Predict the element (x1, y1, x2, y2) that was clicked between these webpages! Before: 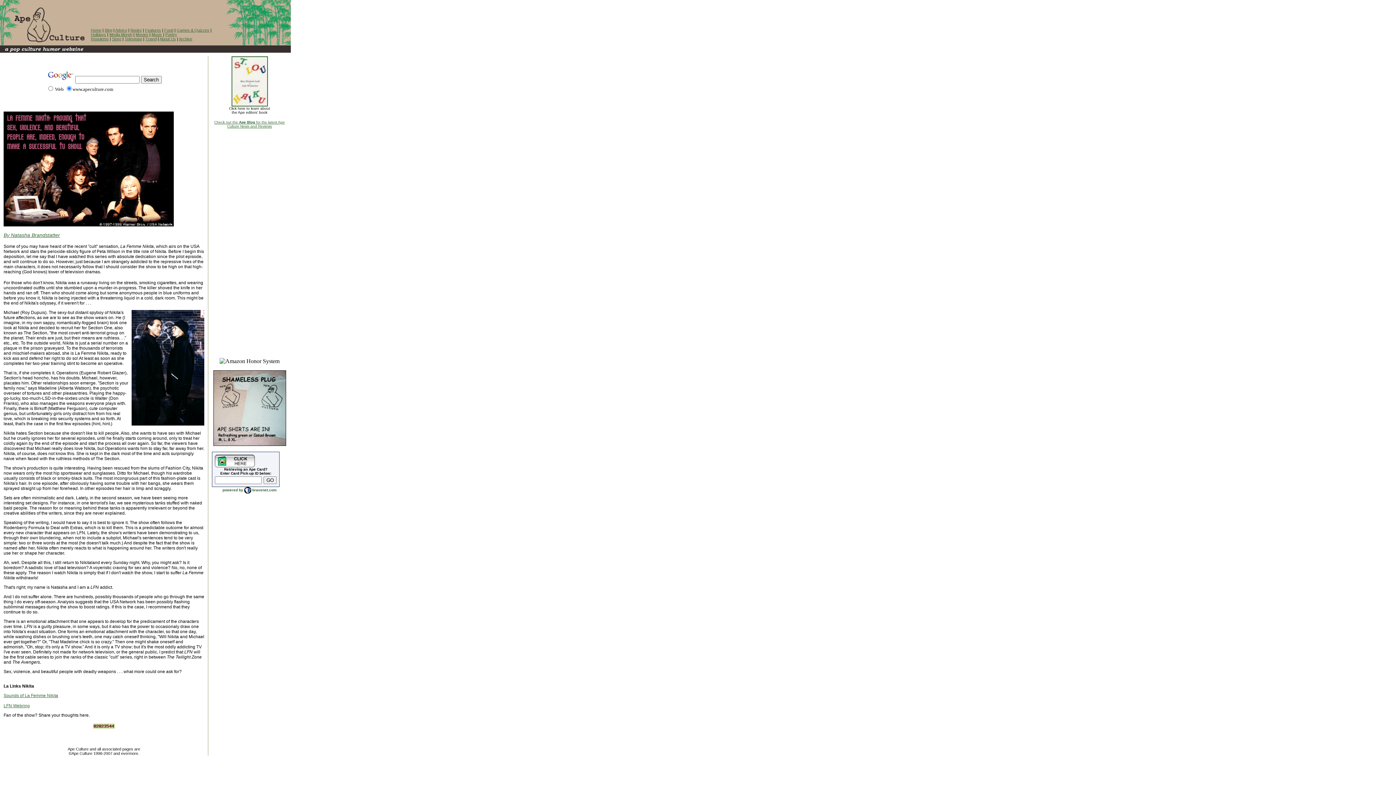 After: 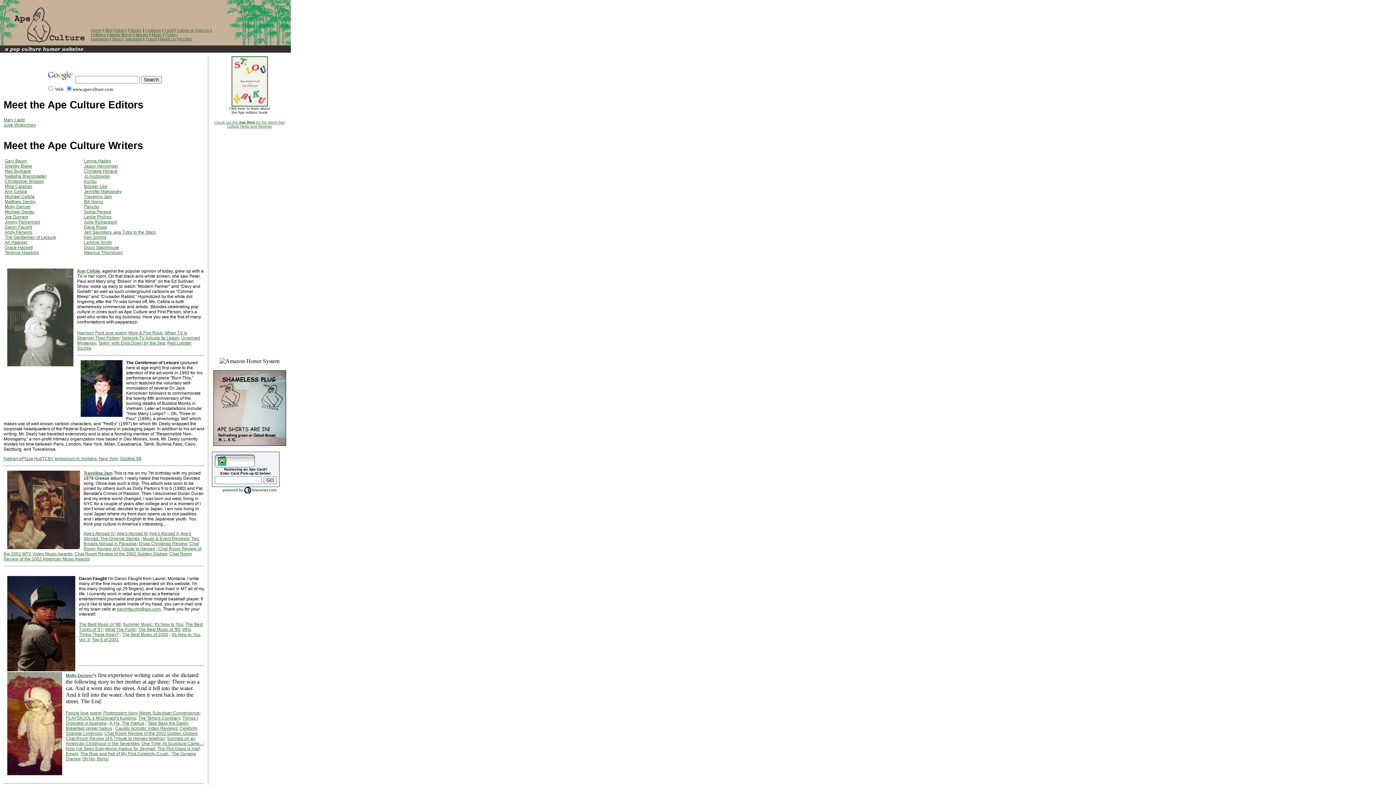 Action: label: By Natasha Brandstatter bbox: (3, 232, 60, 238)